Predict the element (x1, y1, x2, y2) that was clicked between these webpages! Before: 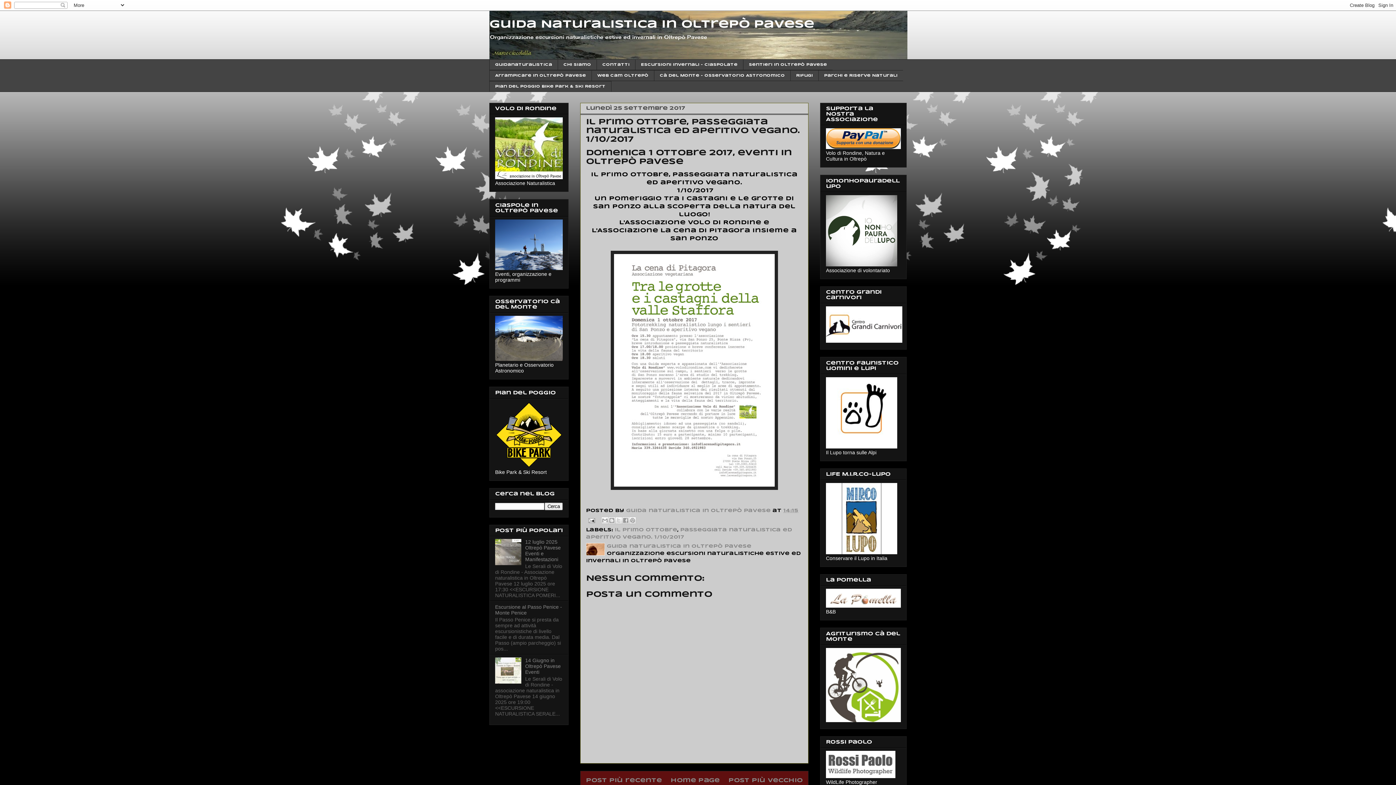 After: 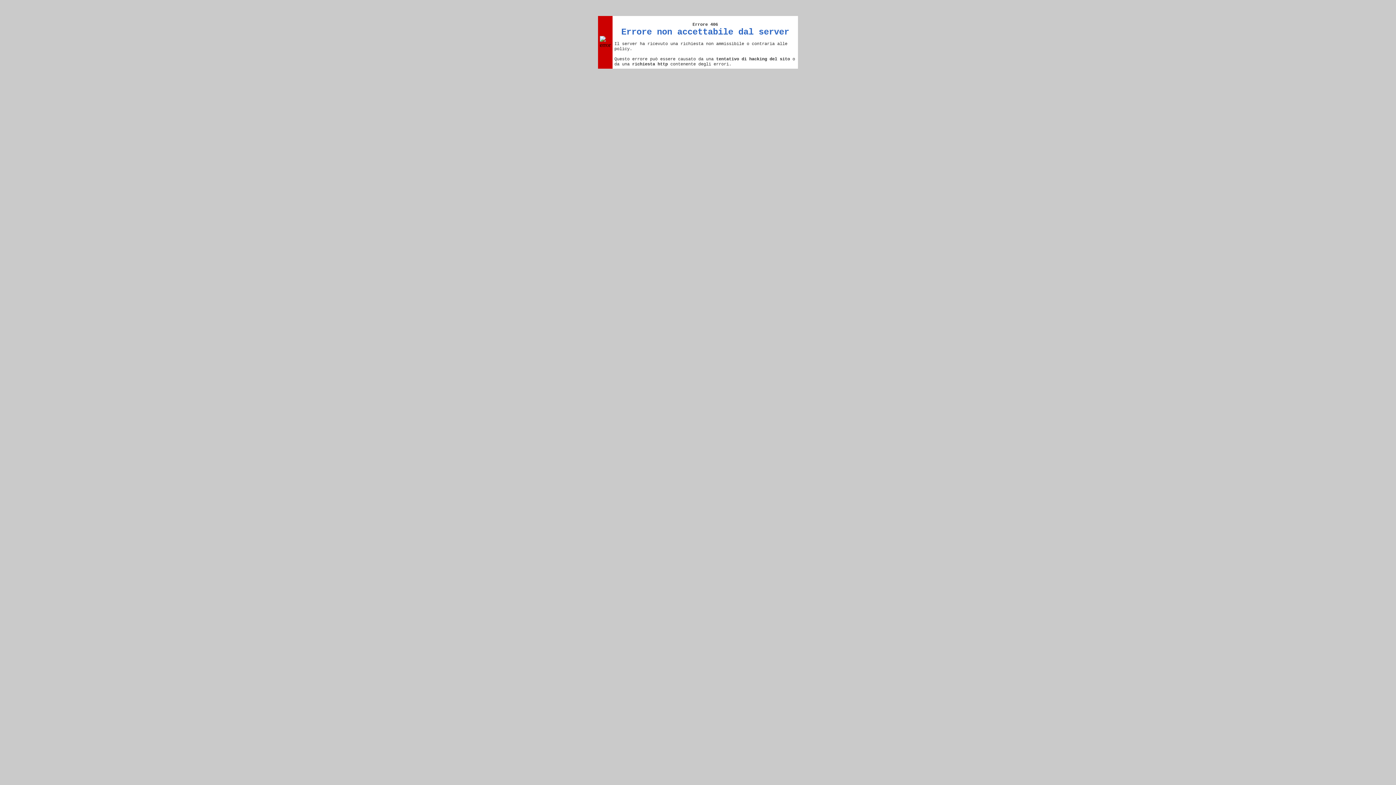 Action: bbox: (826, 261, 897, 267)